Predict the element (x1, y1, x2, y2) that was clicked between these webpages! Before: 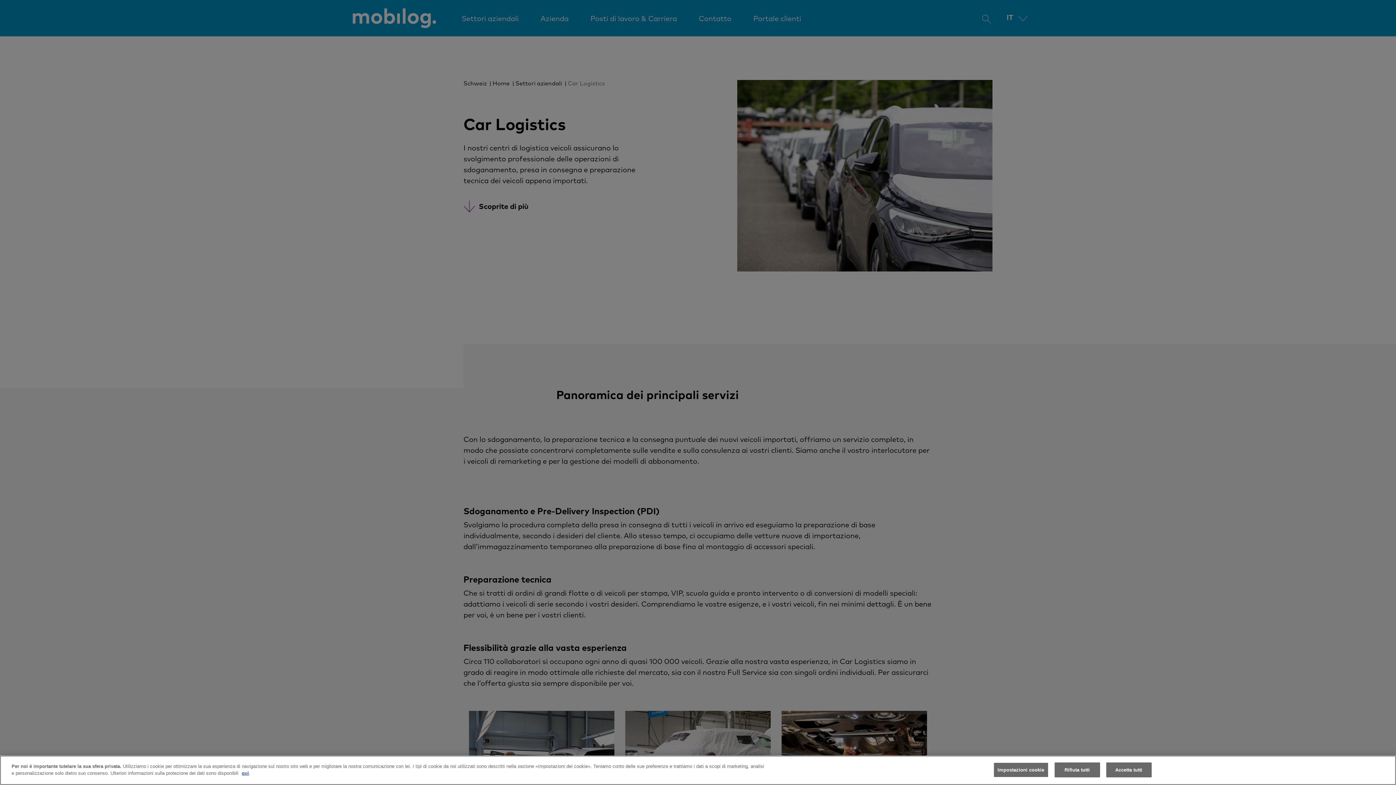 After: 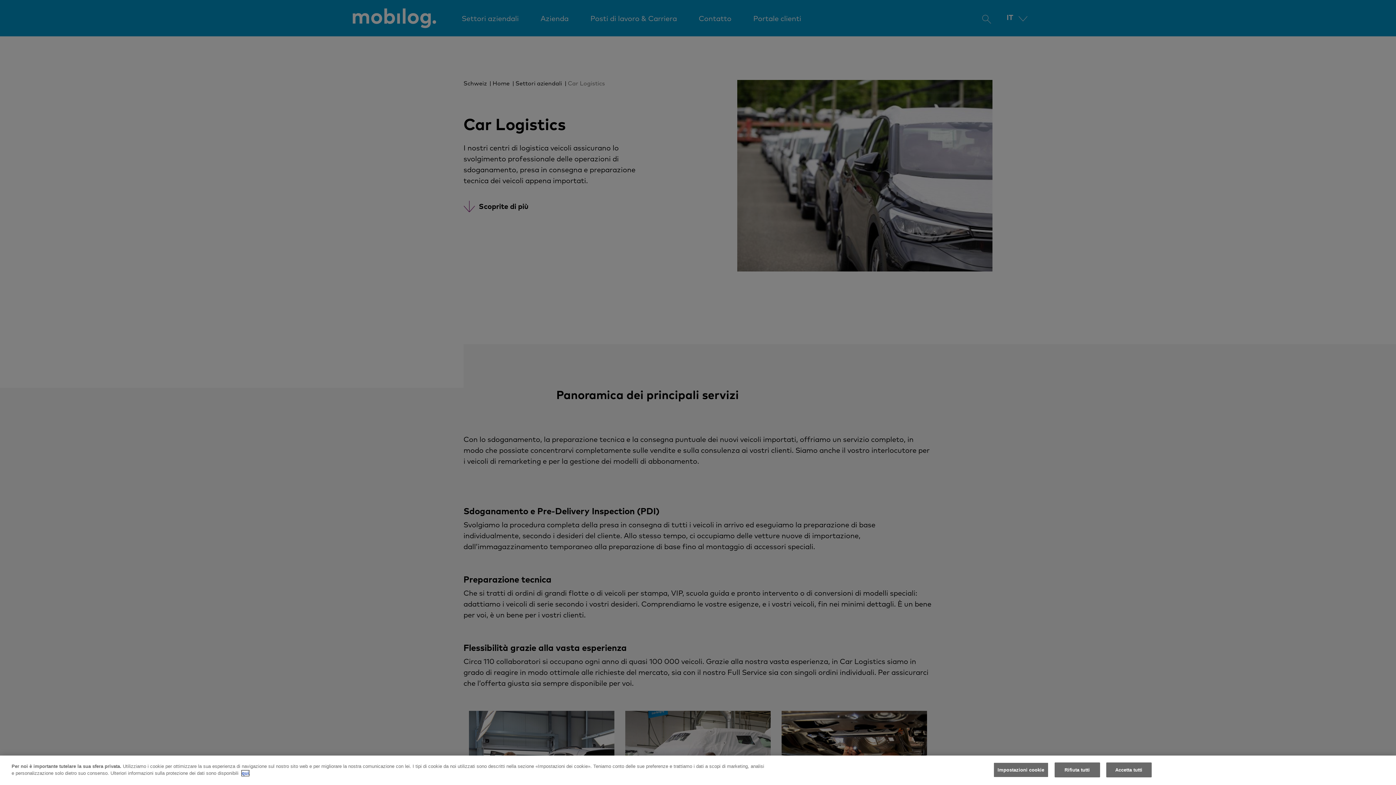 Action: label: qui bbox: (241, 770, 249, 776)